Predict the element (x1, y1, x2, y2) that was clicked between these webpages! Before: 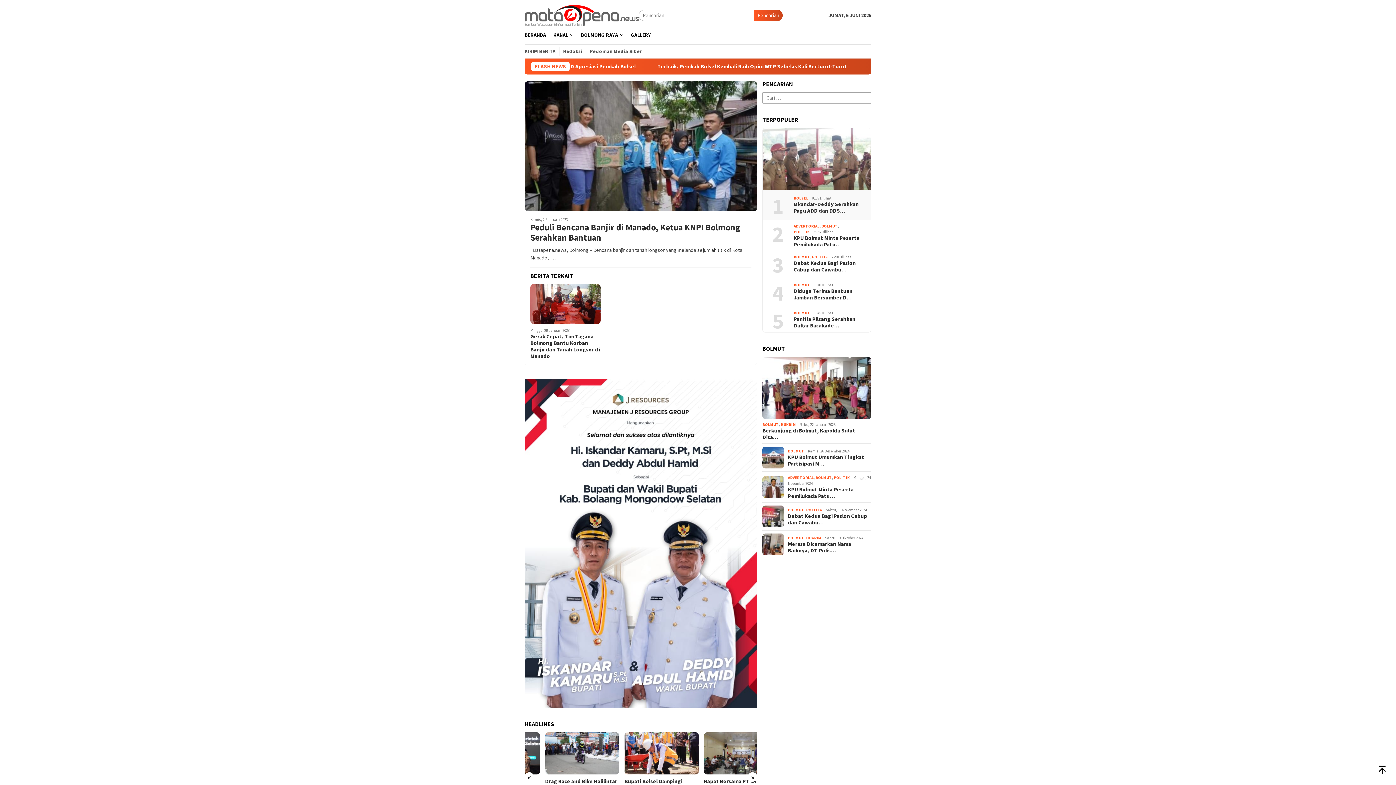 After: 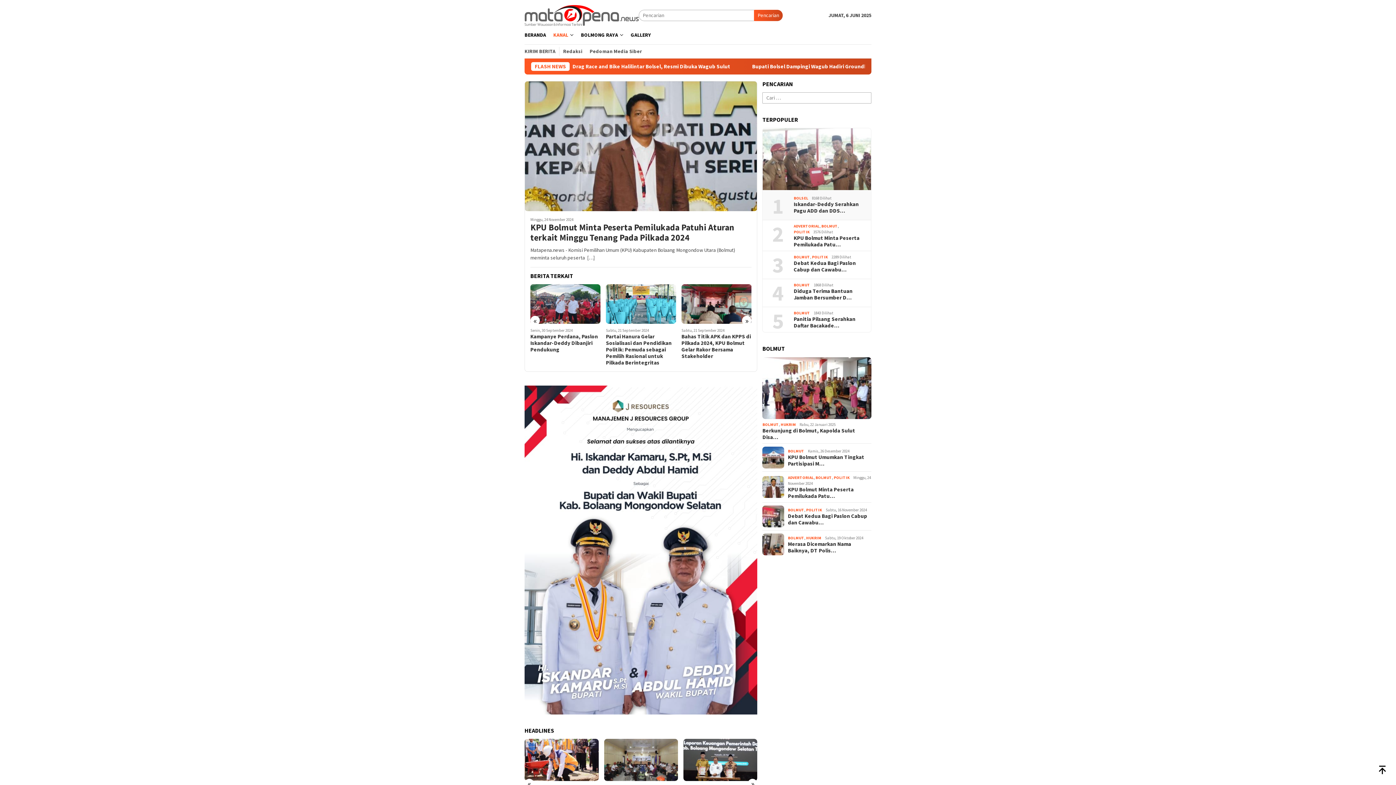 Action: bbox: (833, 475, 849, 480) label: POLITIK